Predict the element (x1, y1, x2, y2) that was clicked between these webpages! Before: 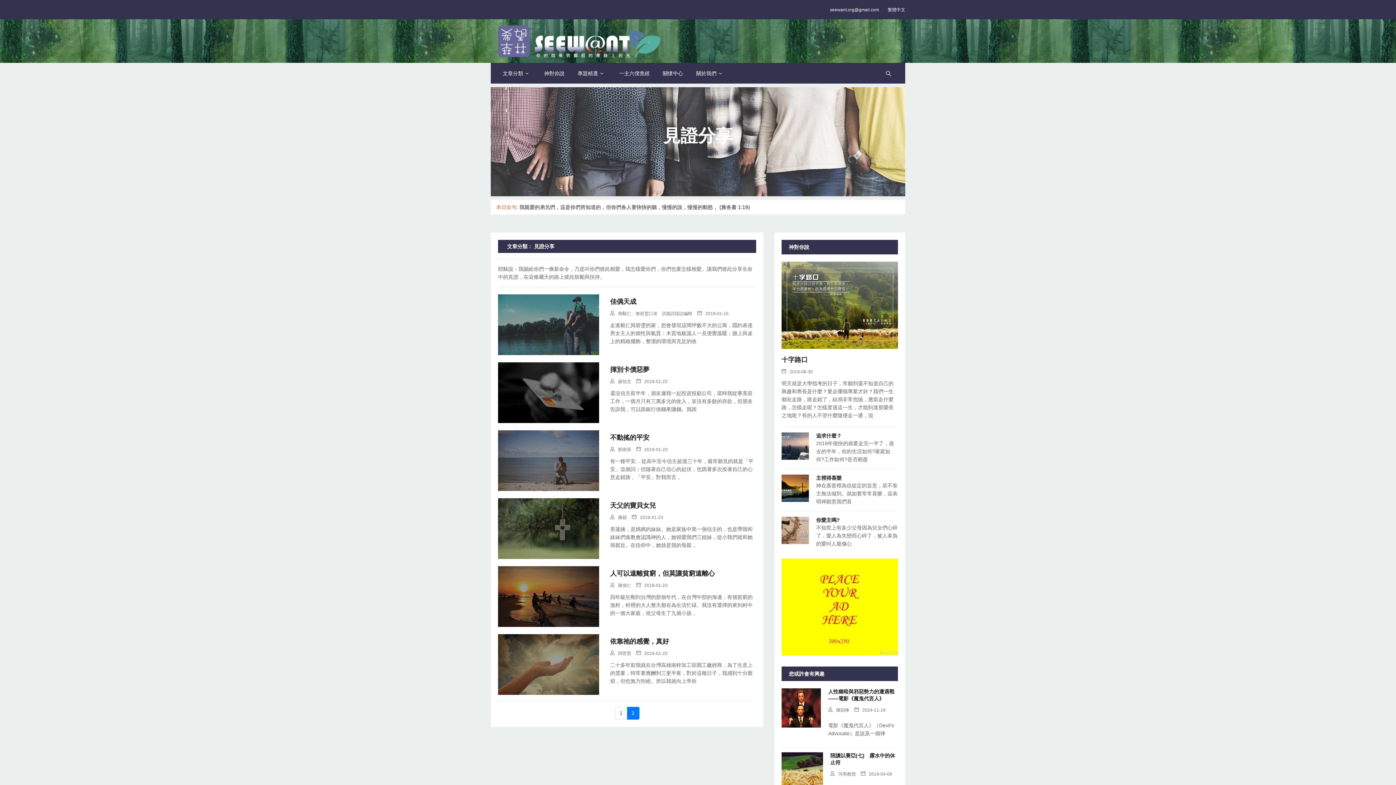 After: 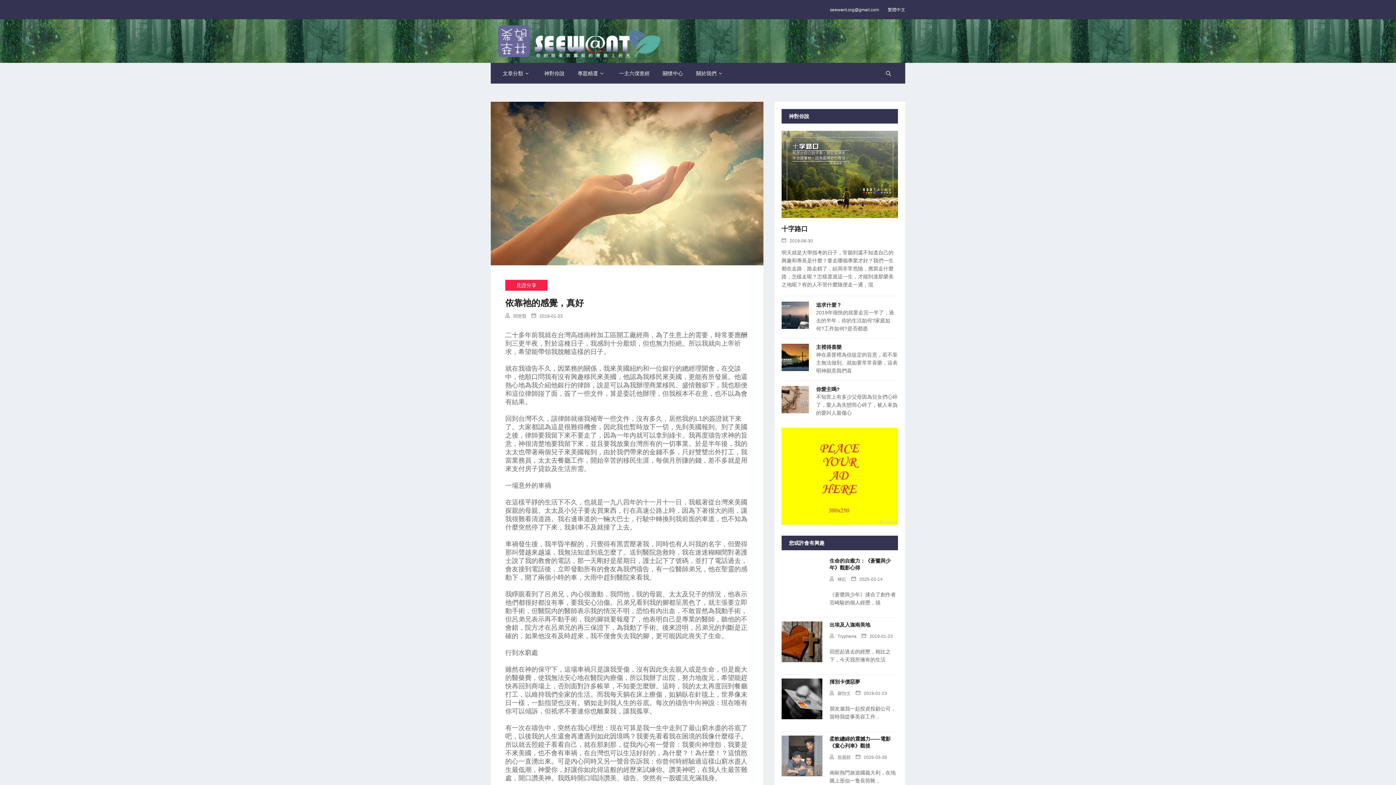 Action: label: 依靠祂的感覺，真好 bbox: (610, 638, 756, 645)